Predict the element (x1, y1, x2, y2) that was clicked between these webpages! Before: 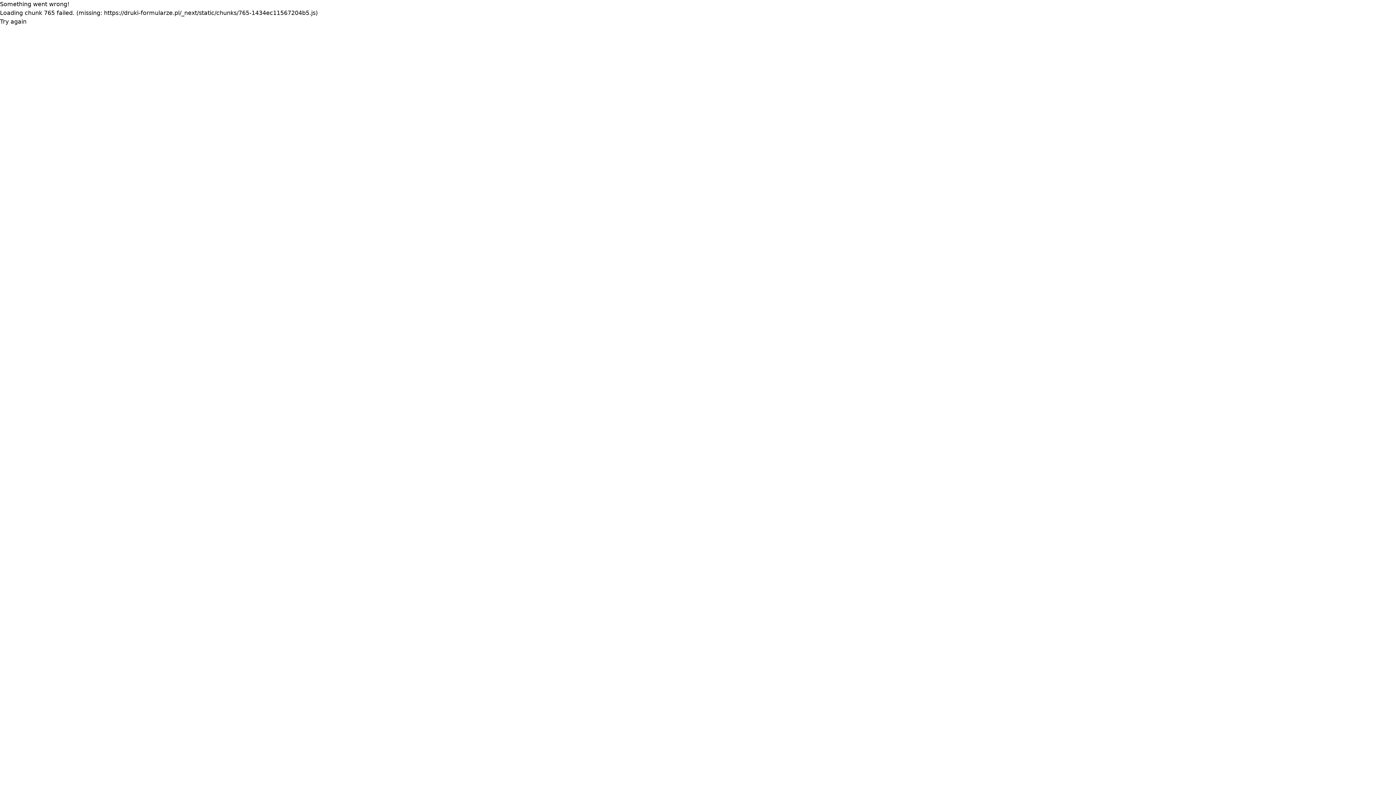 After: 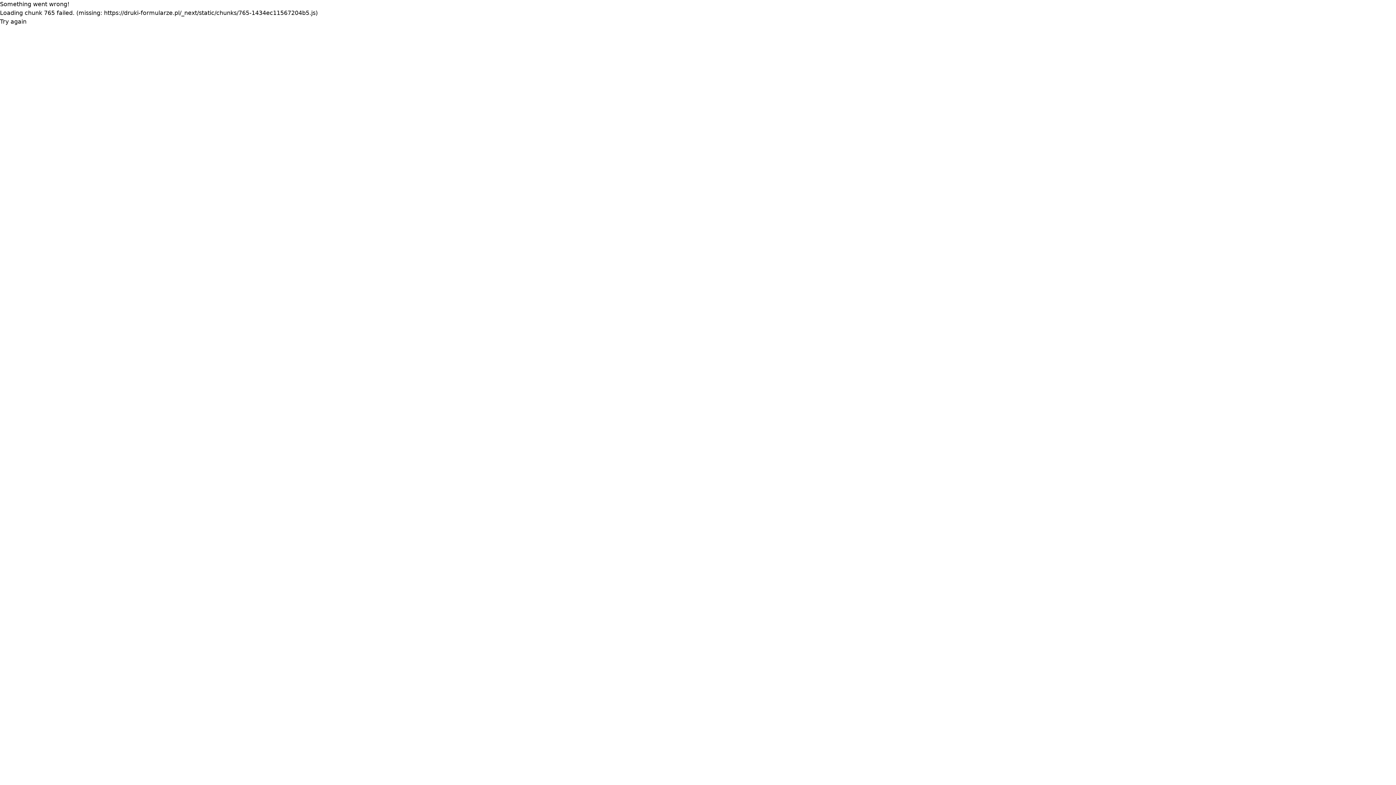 Action: bbox: (0, 17, 26, 26) label: Try again